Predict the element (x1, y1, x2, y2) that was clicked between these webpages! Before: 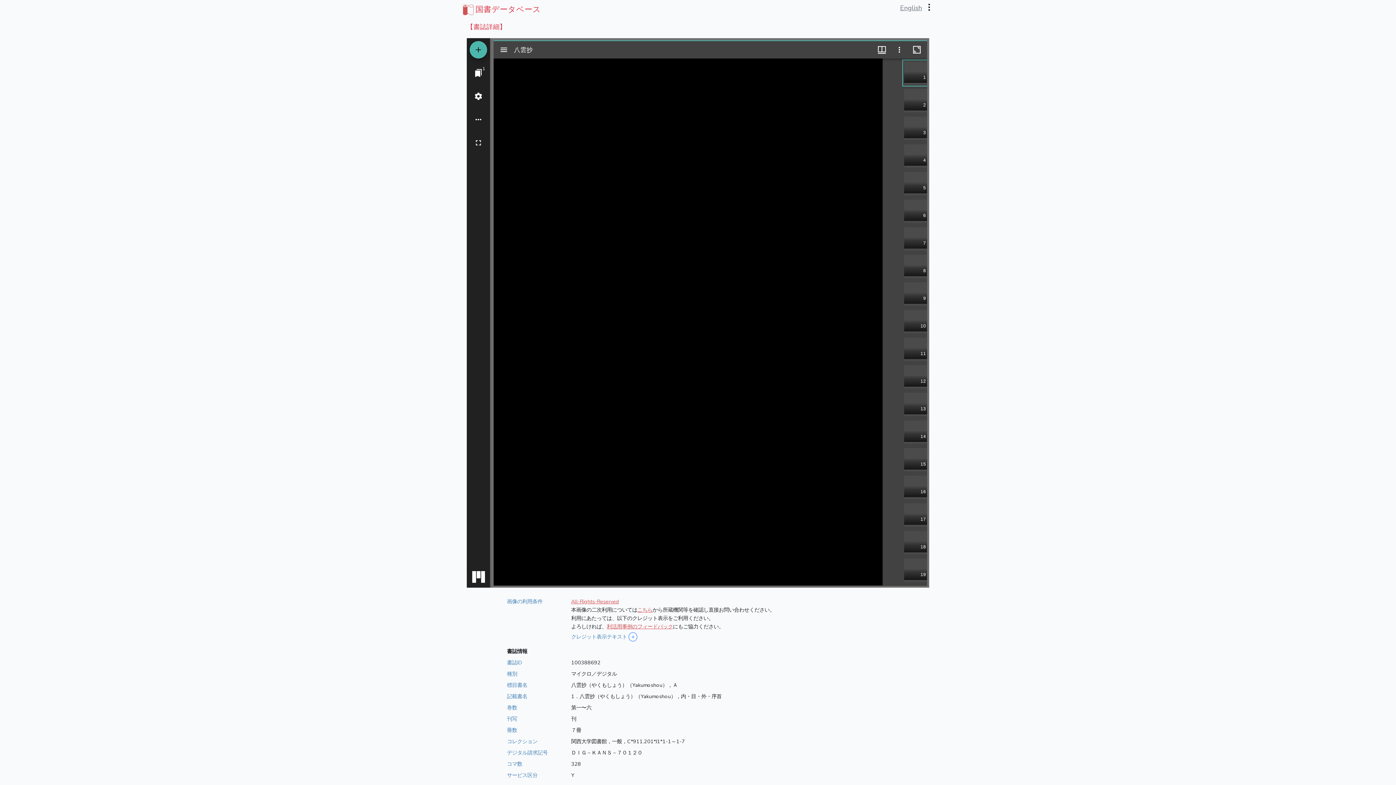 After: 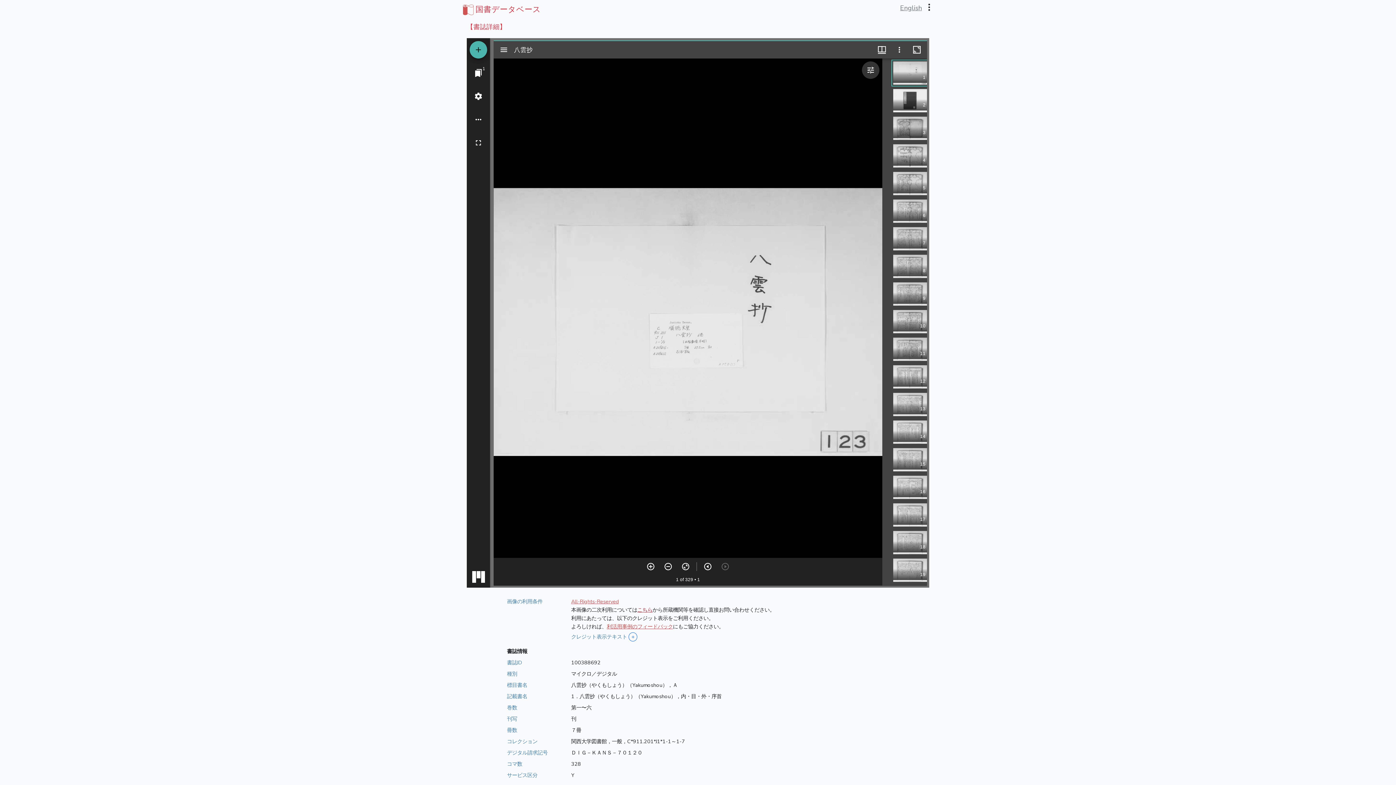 Action: label: こちら bbox: (637, 606, 652, 613)